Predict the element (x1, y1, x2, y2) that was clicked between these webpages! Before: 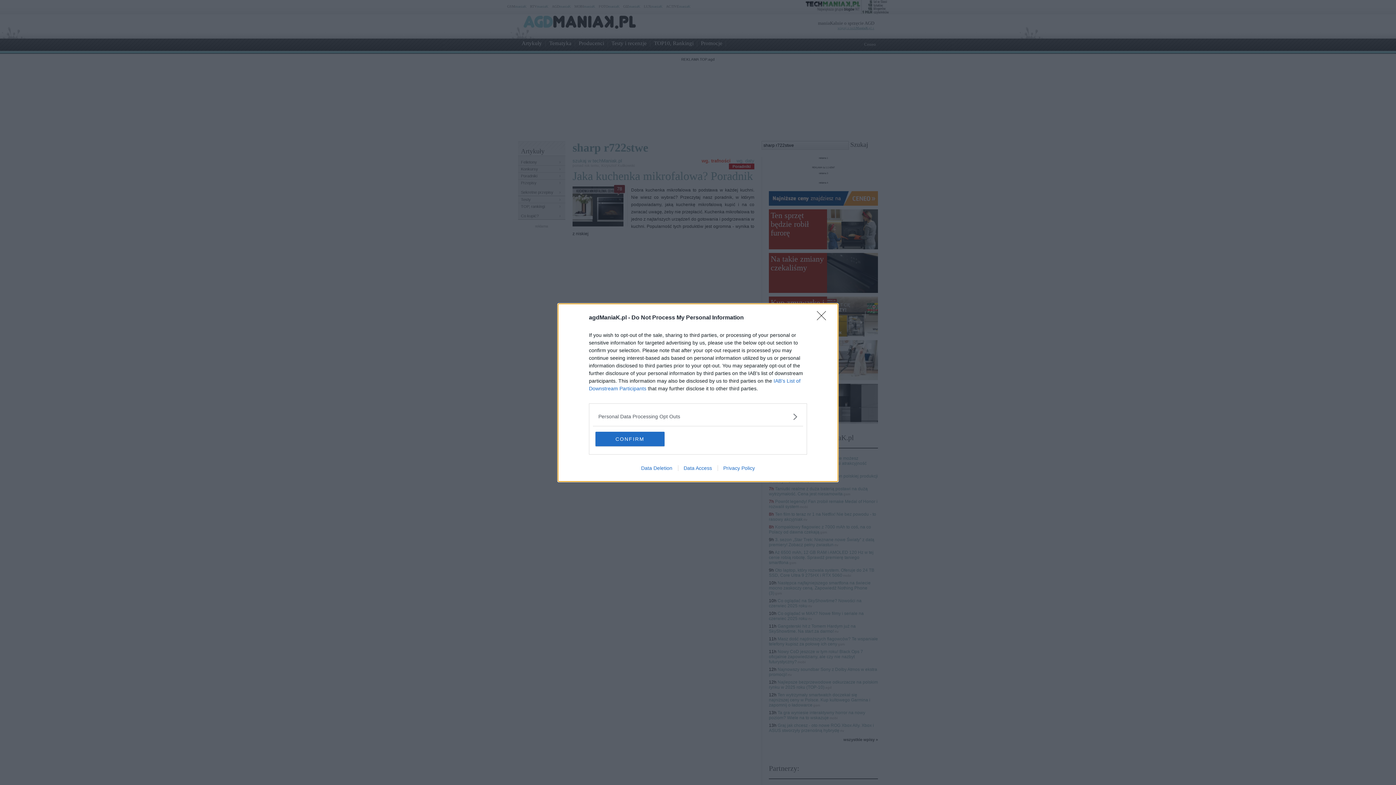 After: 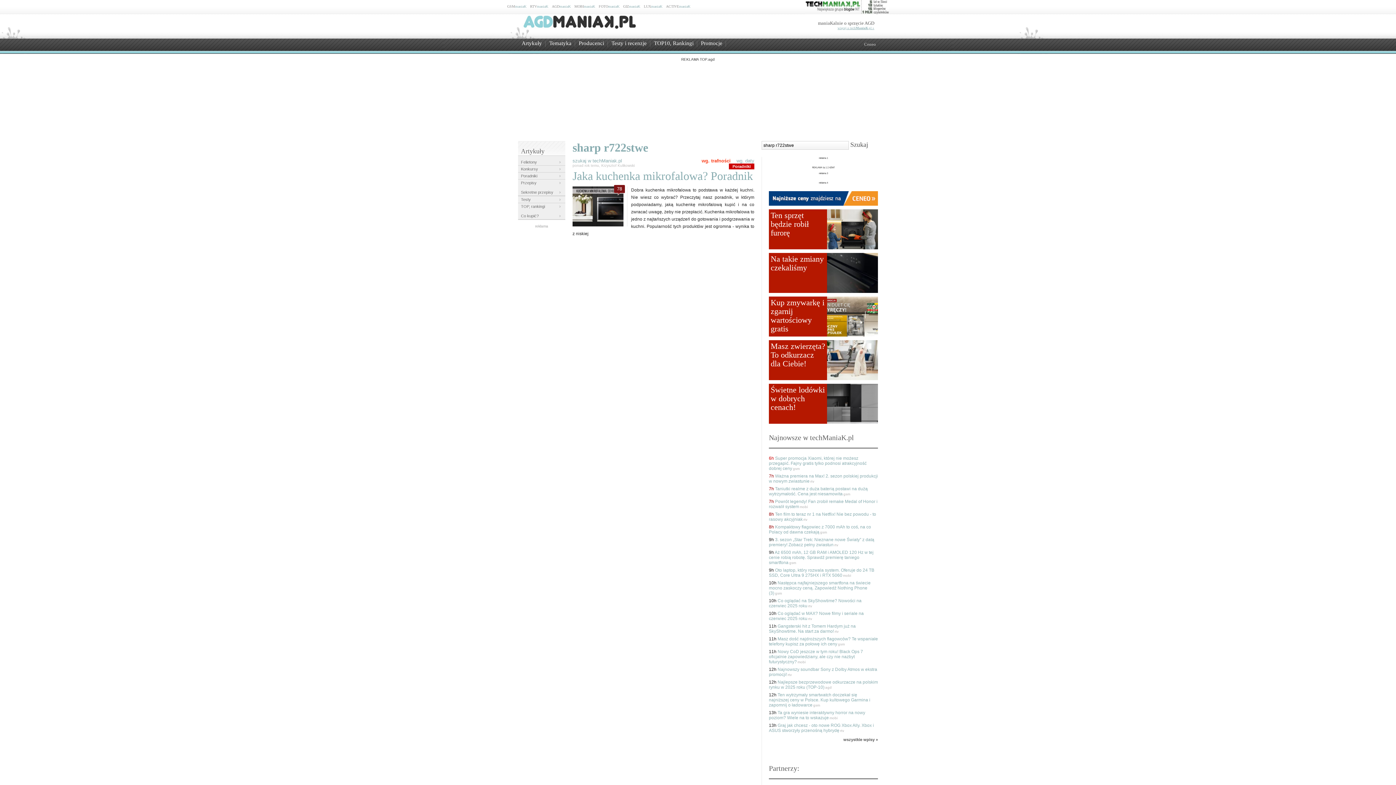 Action: label: CONFIRM bbox: (595, 431, 664, 446)